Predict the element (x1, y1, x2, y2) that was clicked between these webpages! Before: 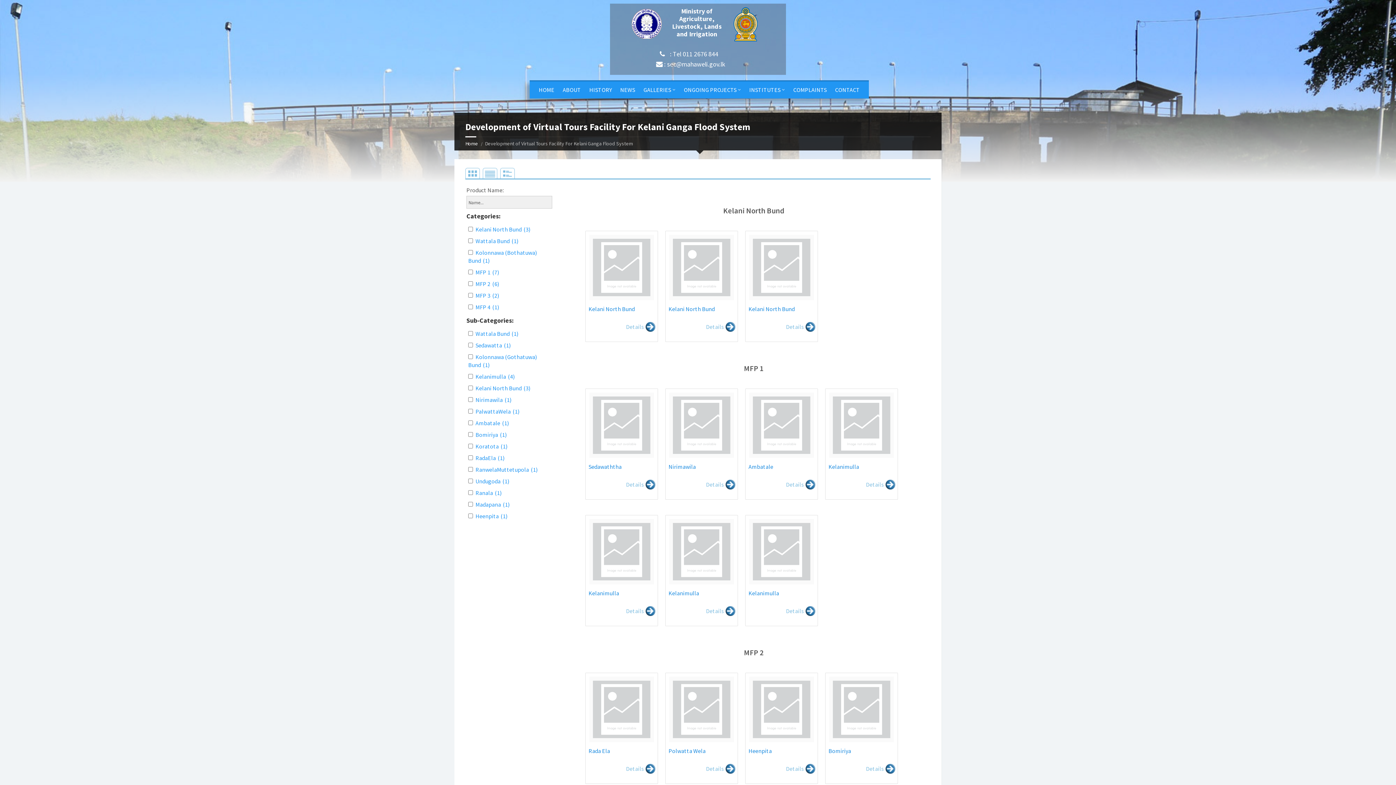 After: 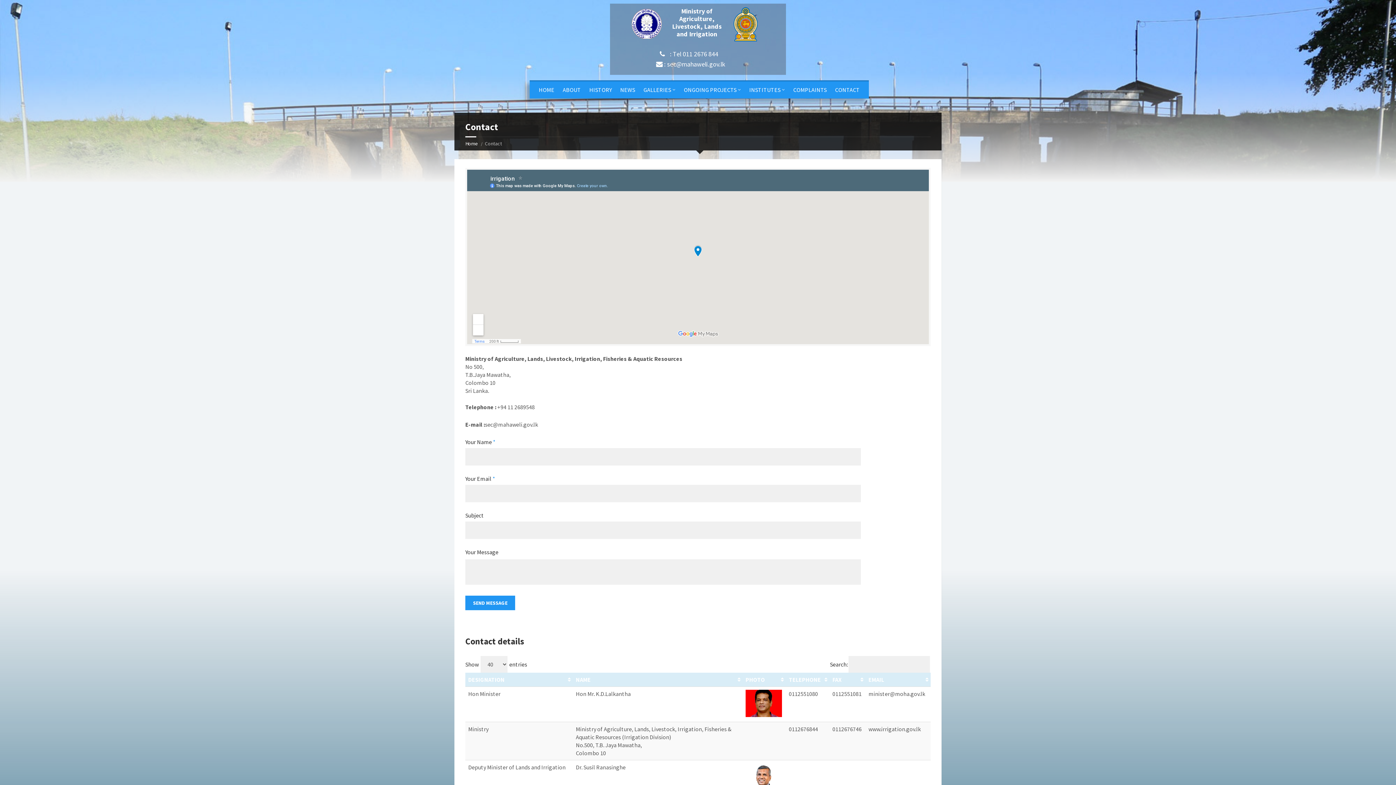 Action: label: CONTACT bbox: (831, 81, 863, 98)